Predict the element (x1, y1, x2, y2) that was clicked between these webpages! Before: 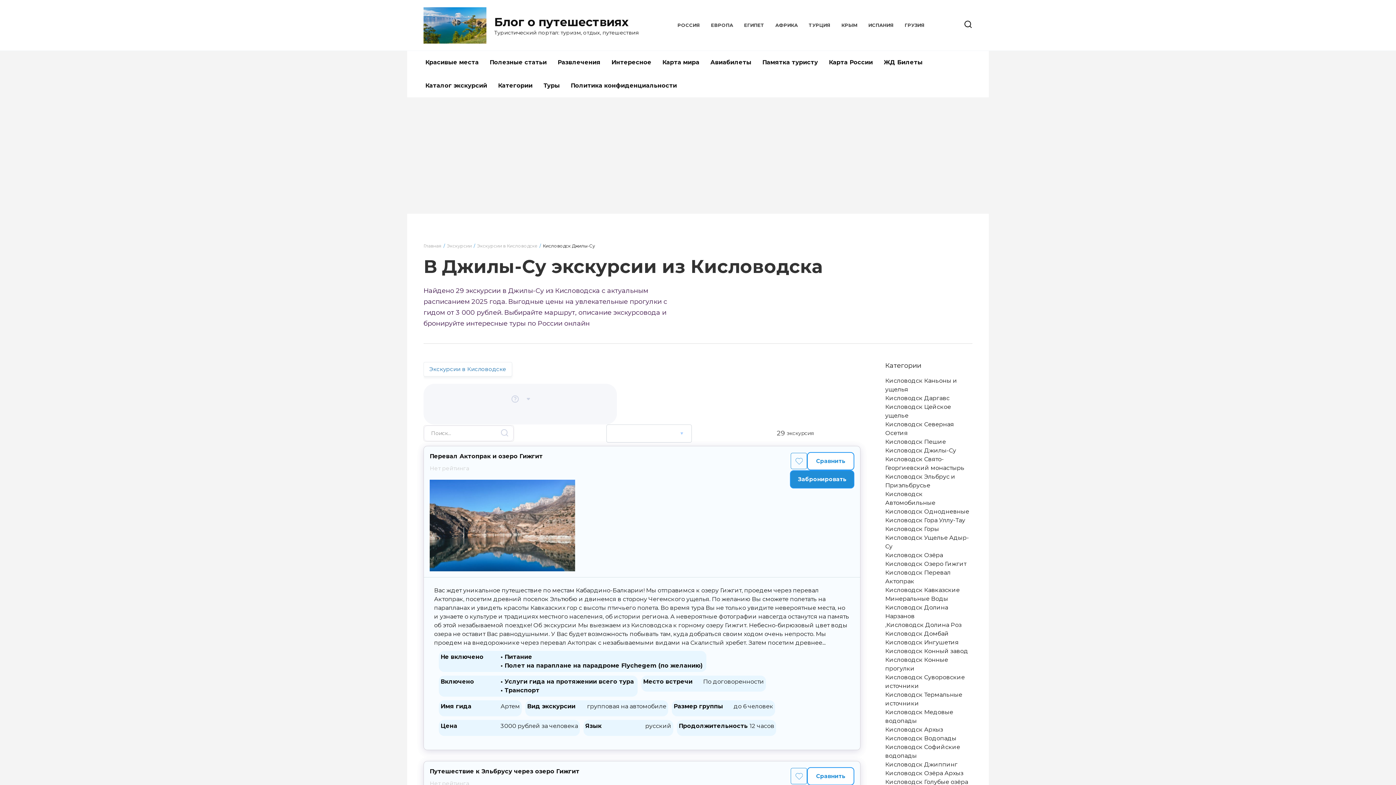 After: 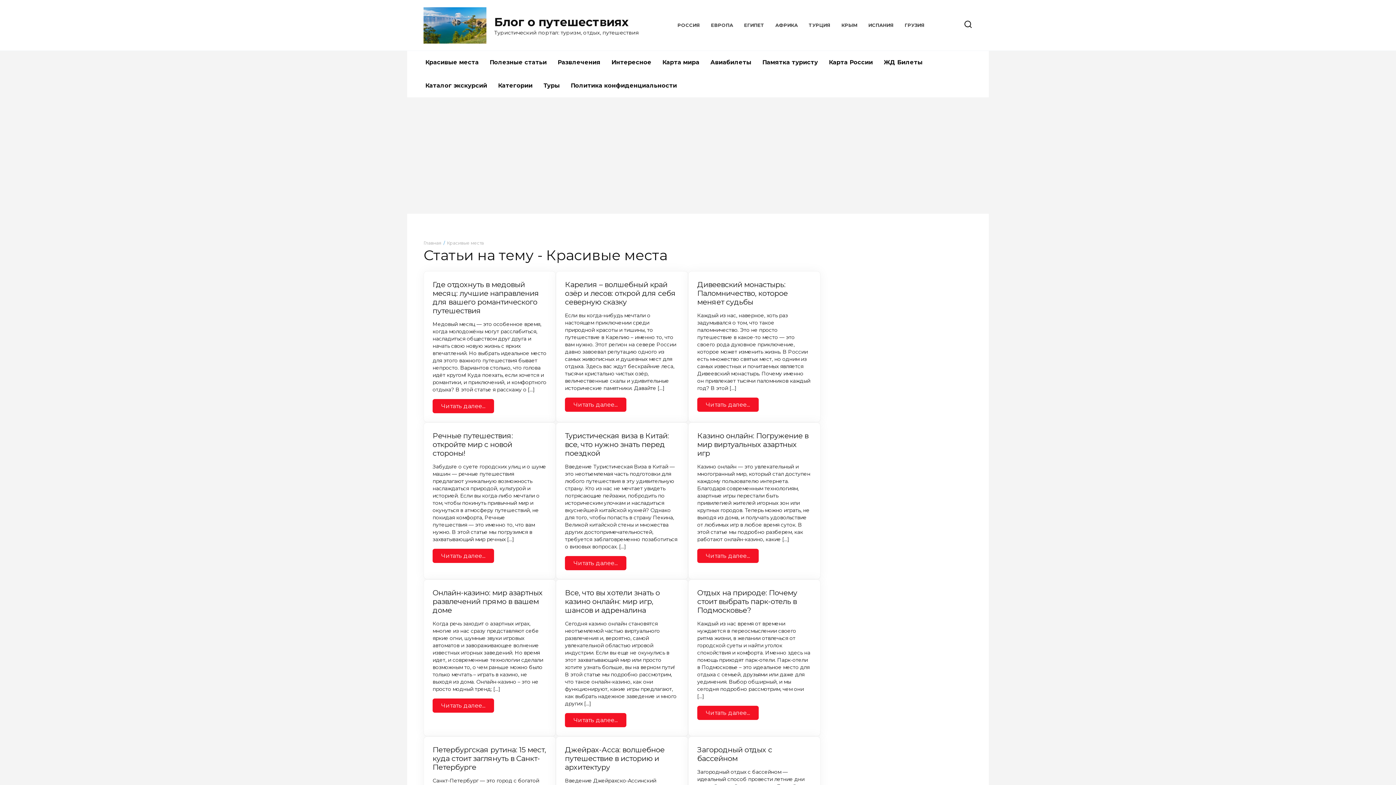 Action: bbox: (420, 50, 484, 74) label: Красивые места